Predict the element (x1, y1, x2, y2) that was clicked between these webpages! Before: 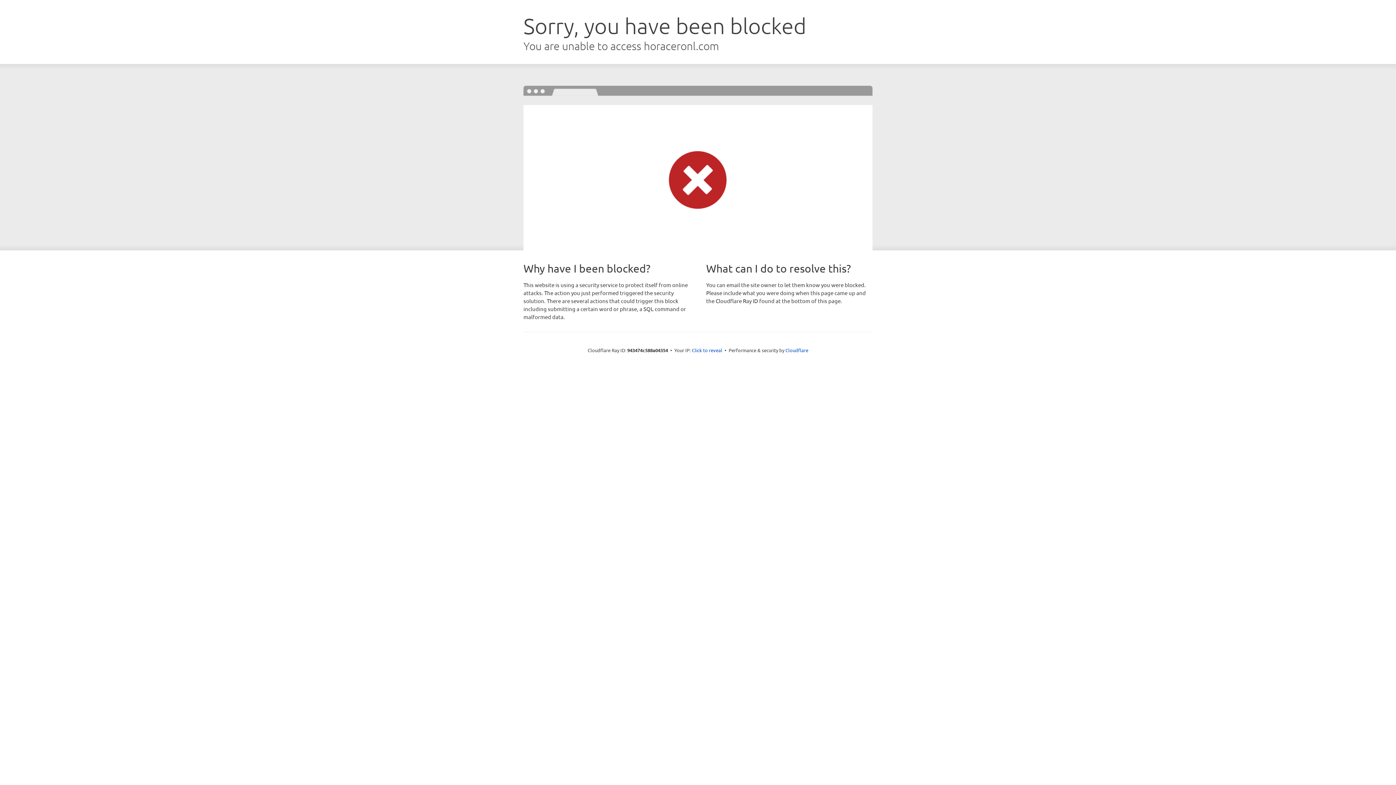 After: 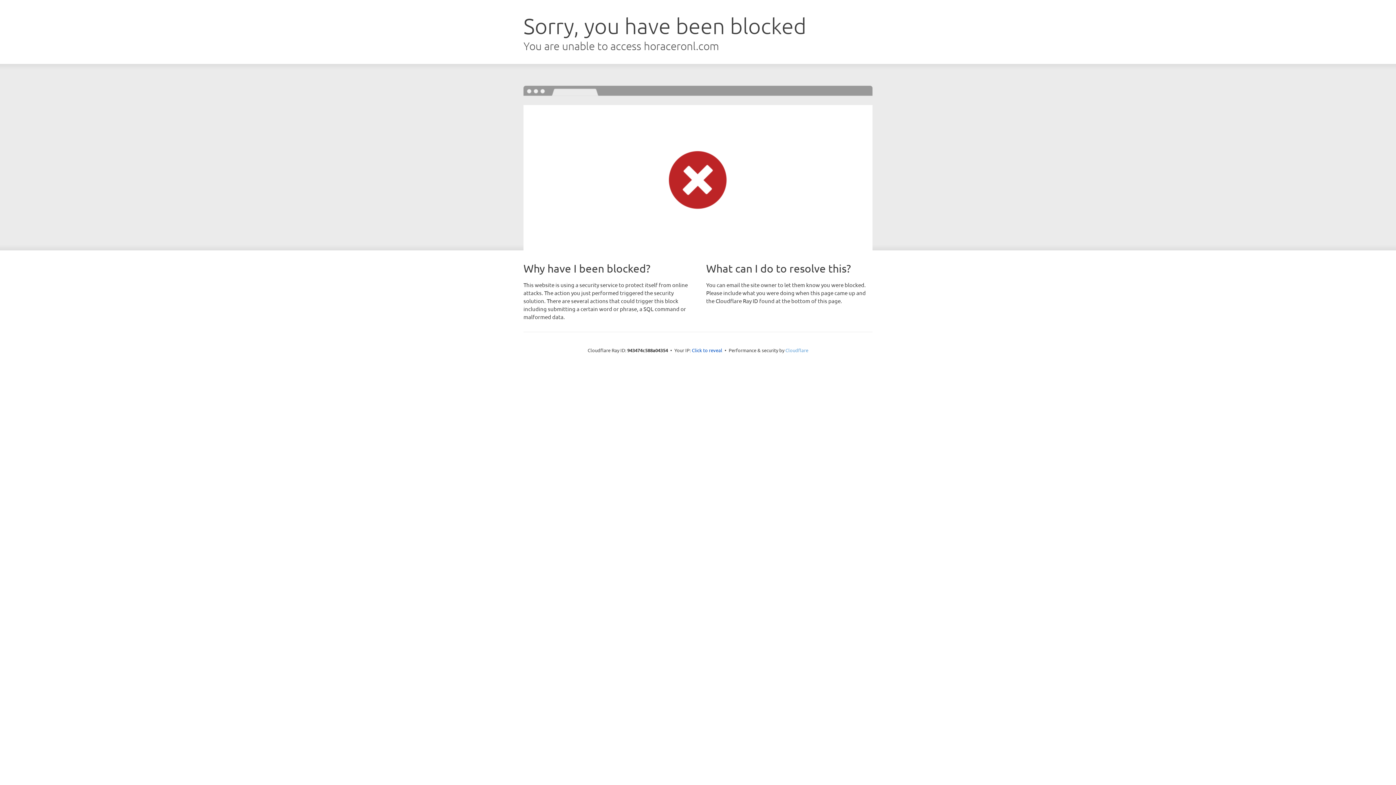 Action: bbox: (785, 347, 808, 353) label: Cloudflare